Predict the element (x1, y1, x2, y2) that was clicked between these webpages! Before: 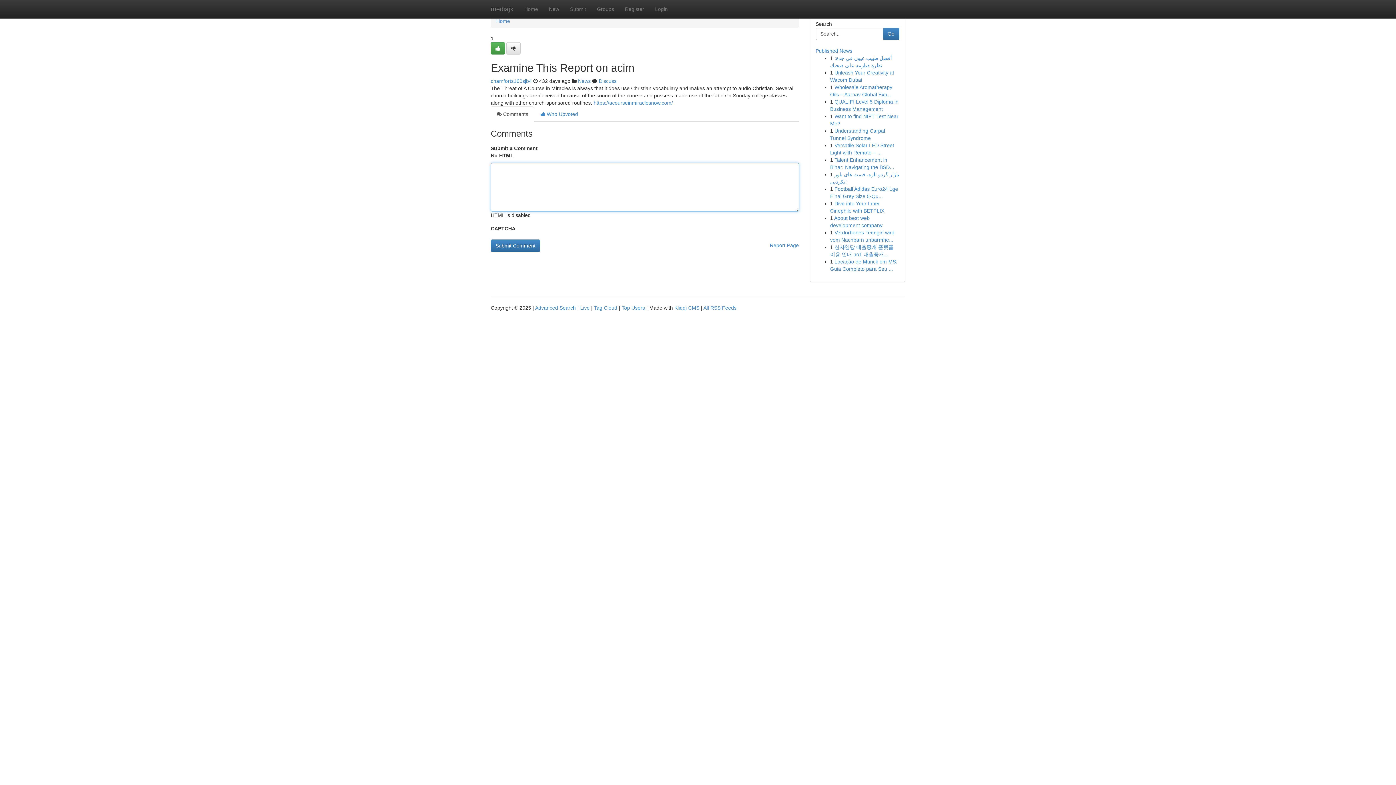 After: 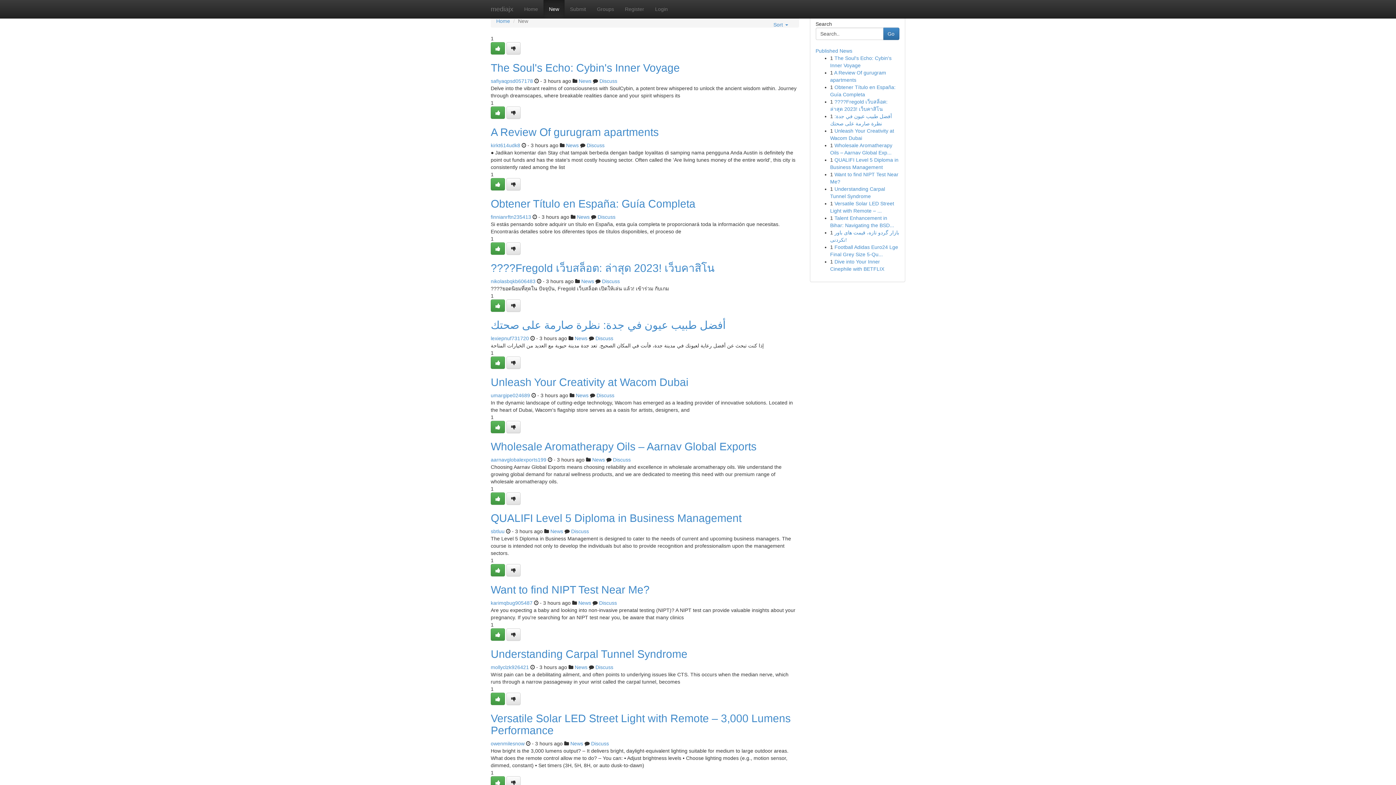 Action: bbox: (543, 0, 564, 18) label: New